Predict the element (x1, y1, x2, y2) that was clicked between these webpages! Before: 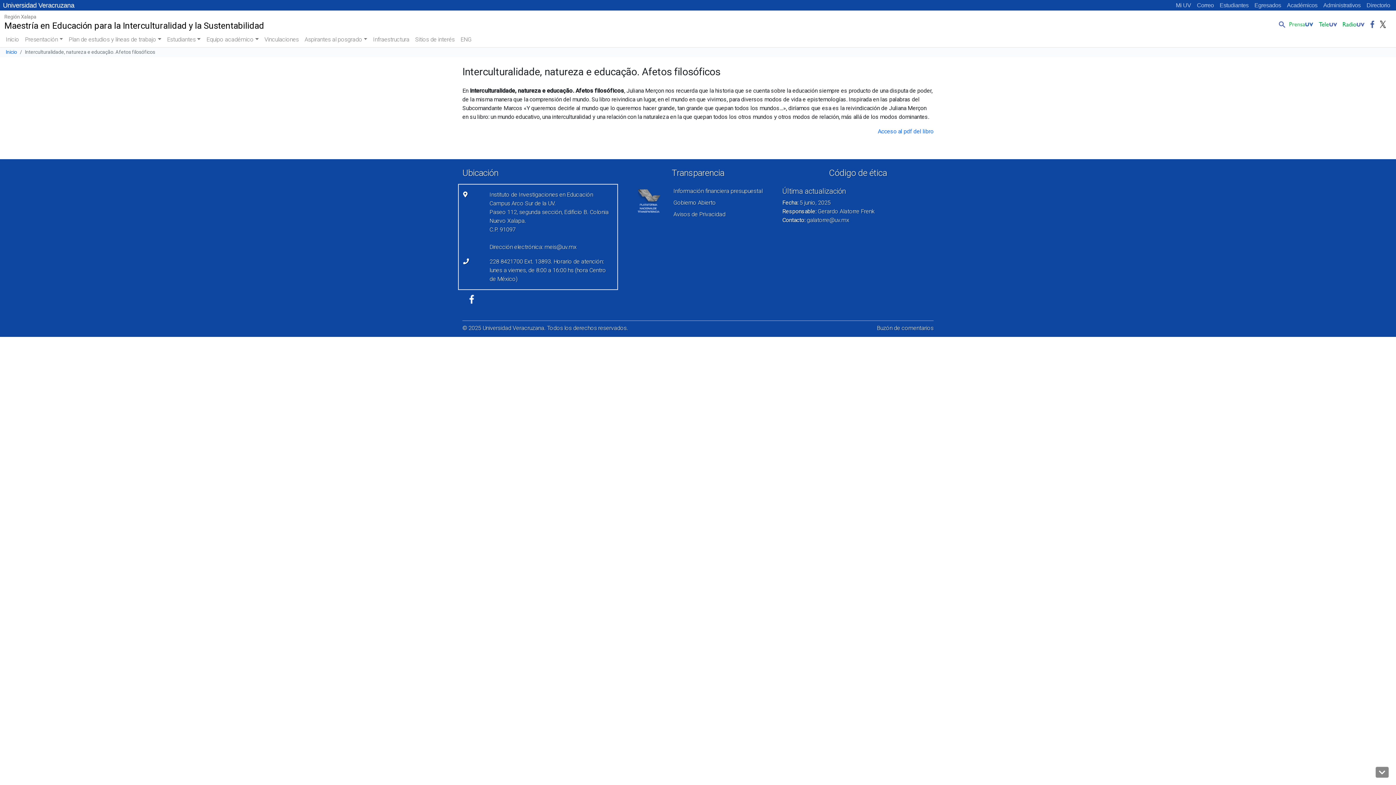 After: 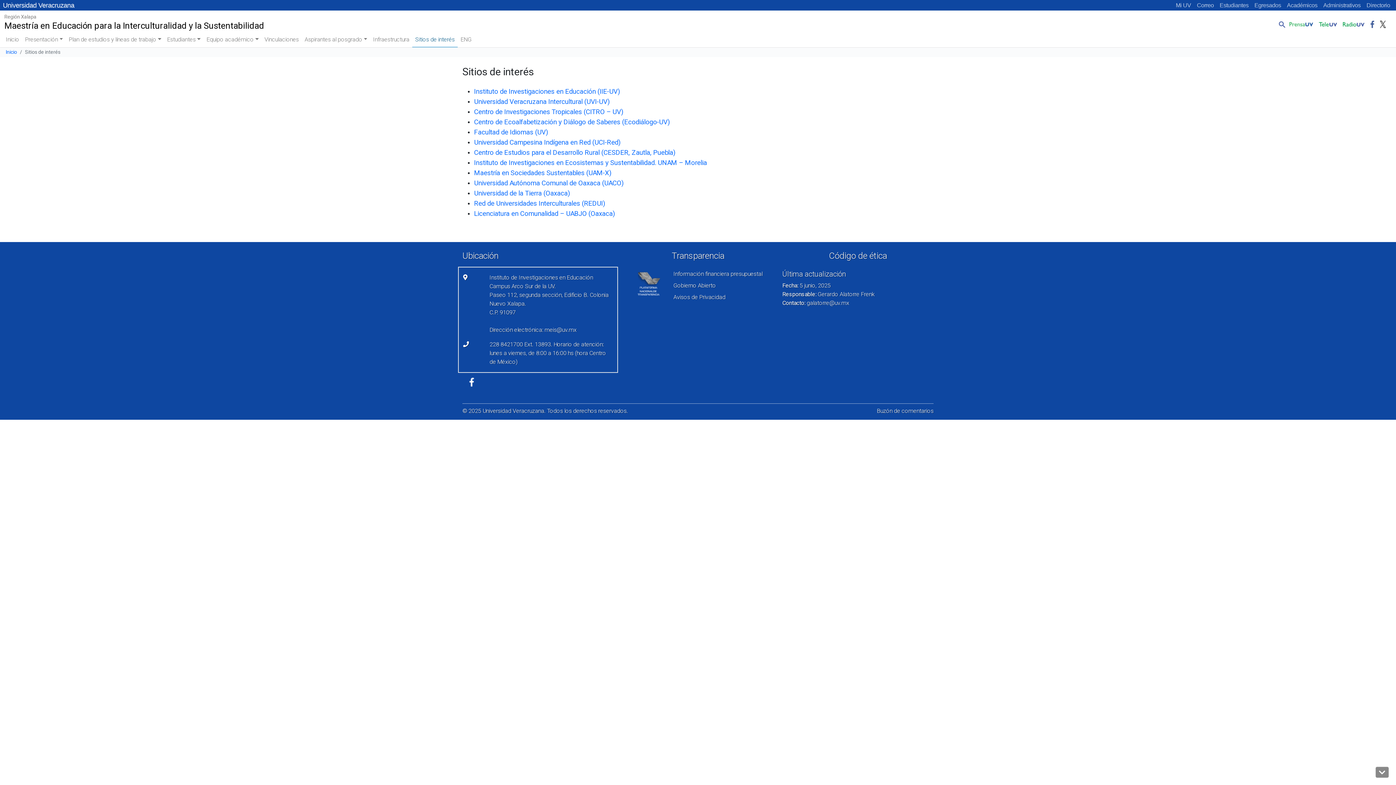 Action: label: Sitios de interés bbox: (412, 32, 457, 47)